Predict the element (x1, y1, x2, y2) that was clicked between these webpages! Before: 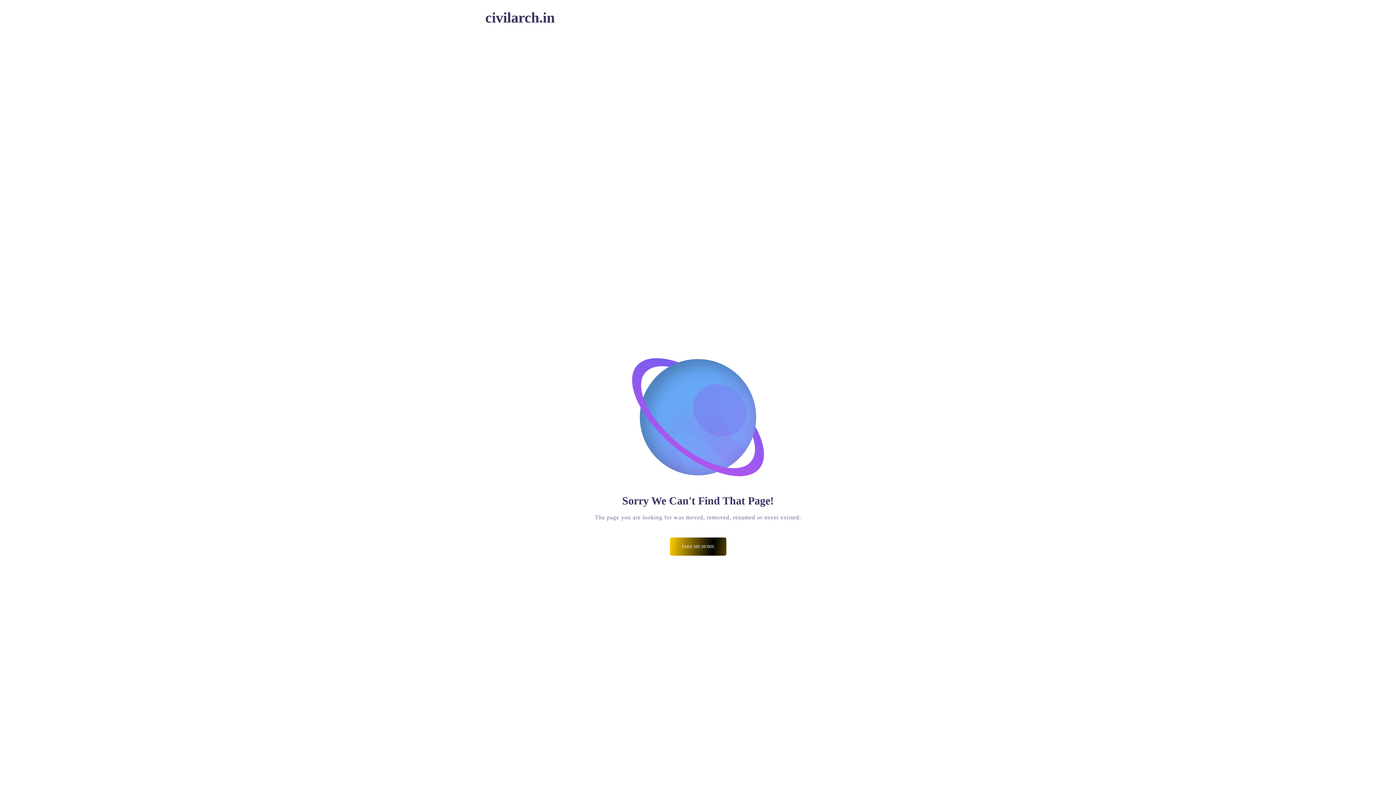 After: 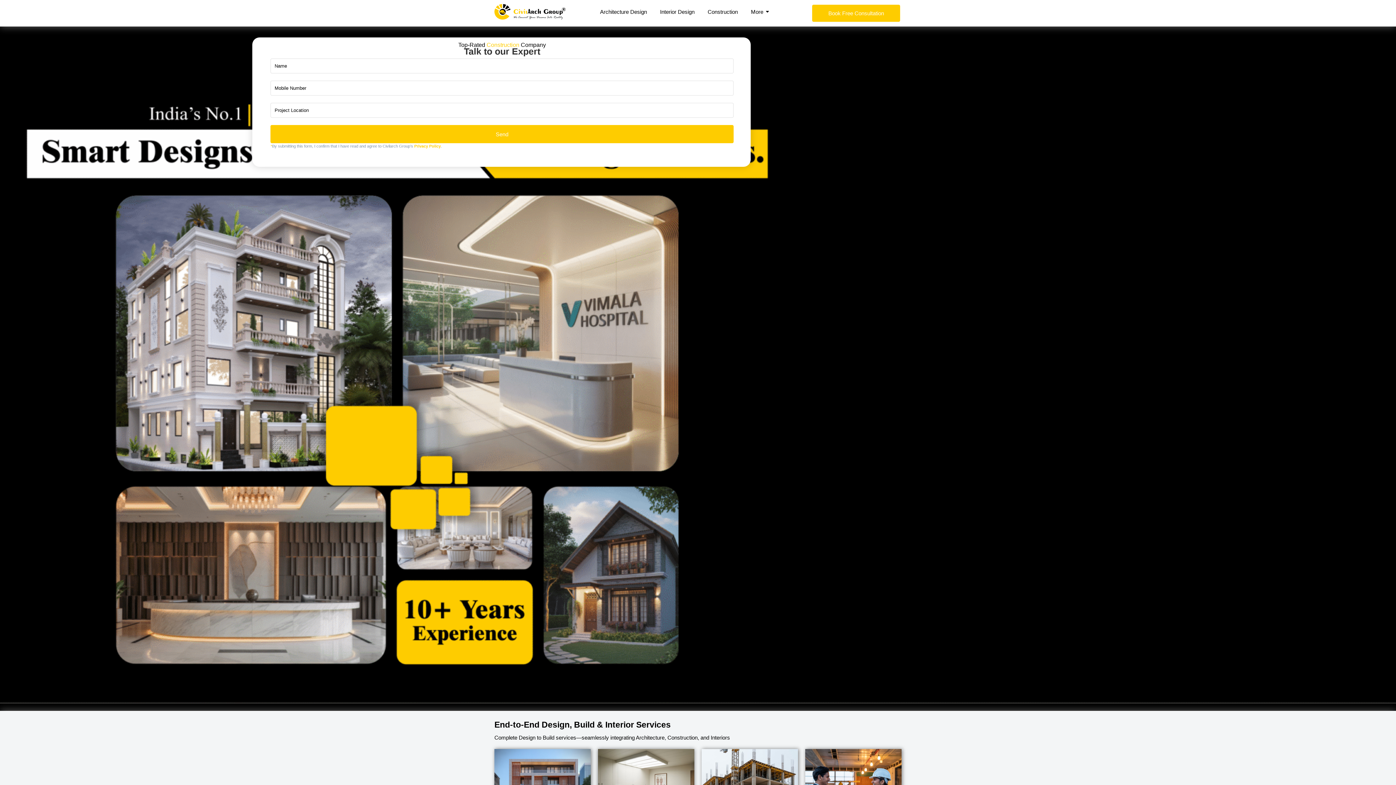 Action: label: civilarch.in bbox: (485, 9, 554, 25)